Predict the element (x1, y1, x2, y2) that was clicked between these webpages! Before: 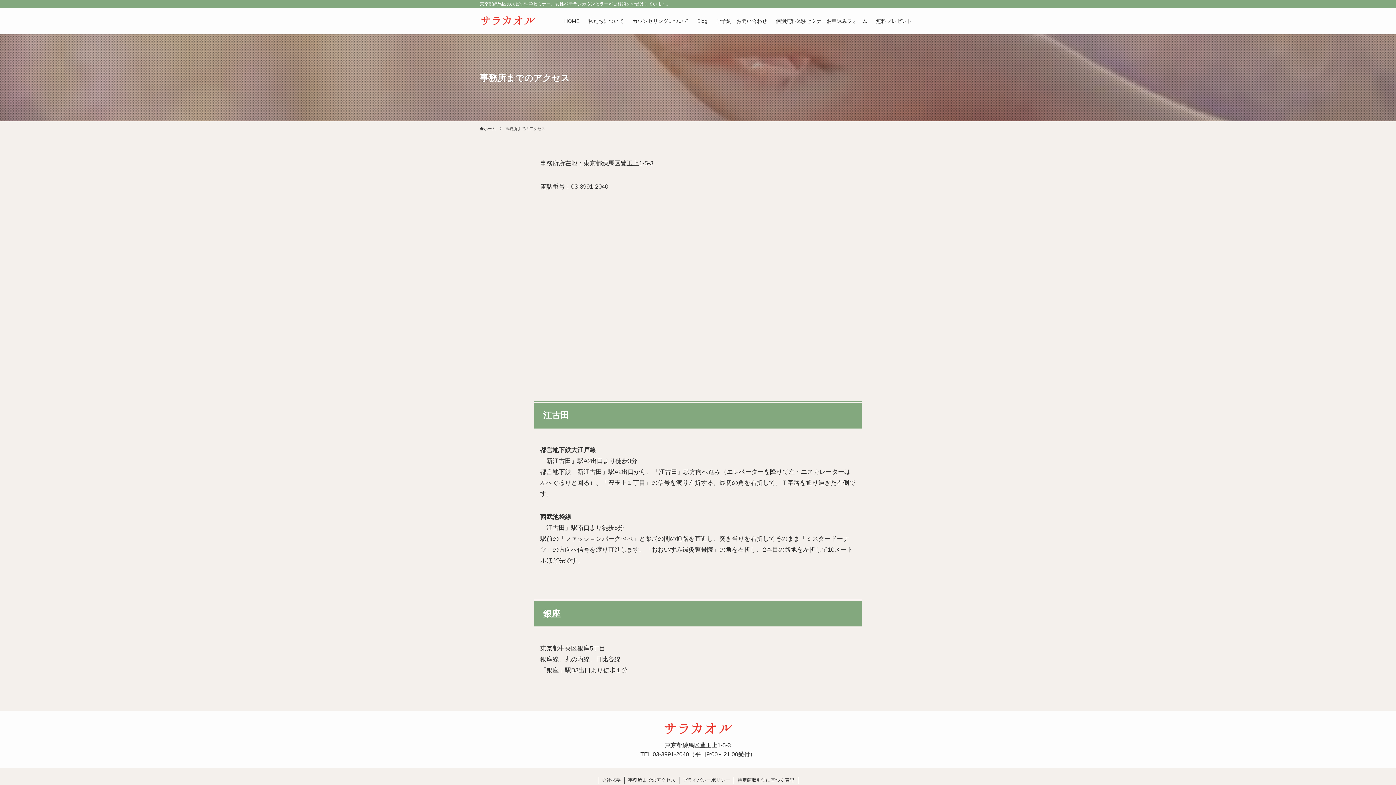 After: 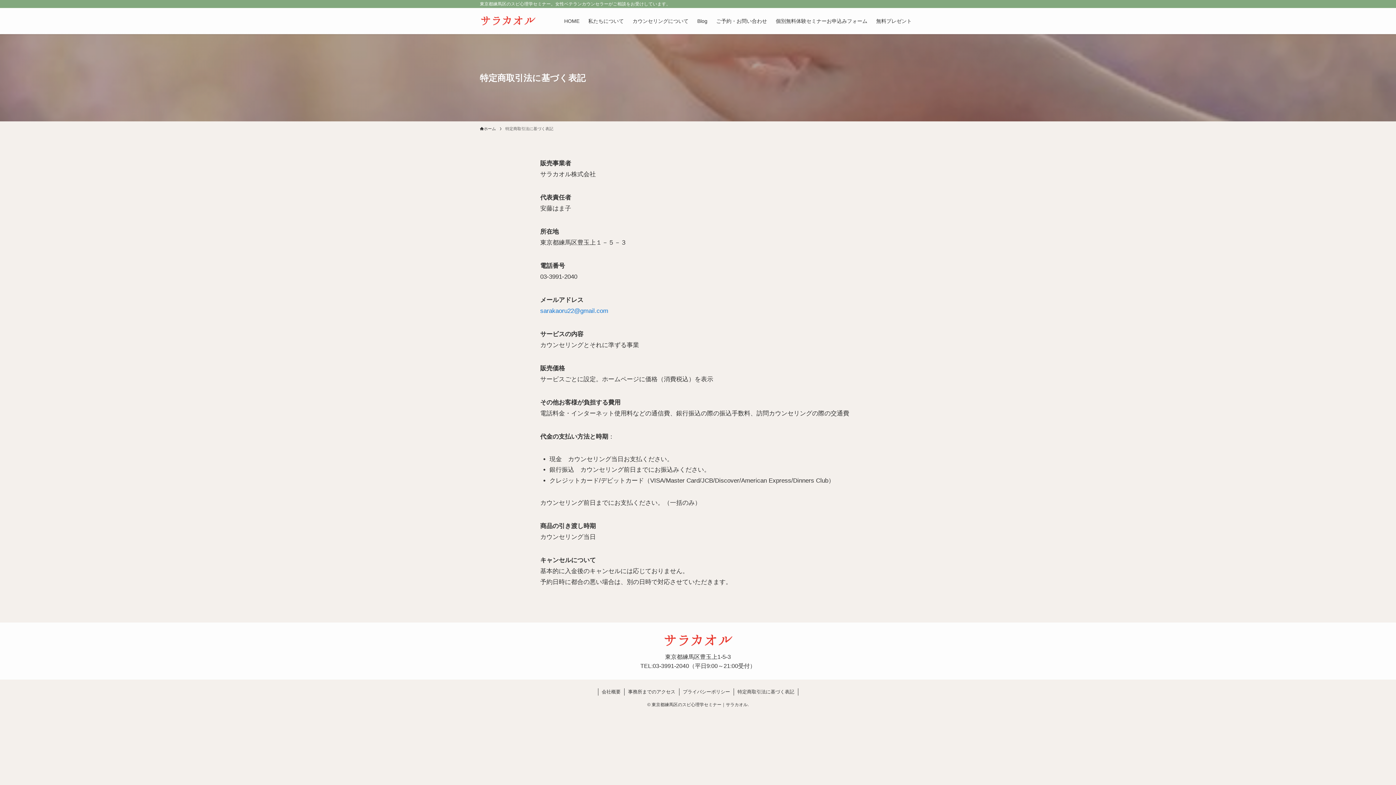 Action: bbox: (734, 777, 798, 784) label: 特定商取引法に基づく表記